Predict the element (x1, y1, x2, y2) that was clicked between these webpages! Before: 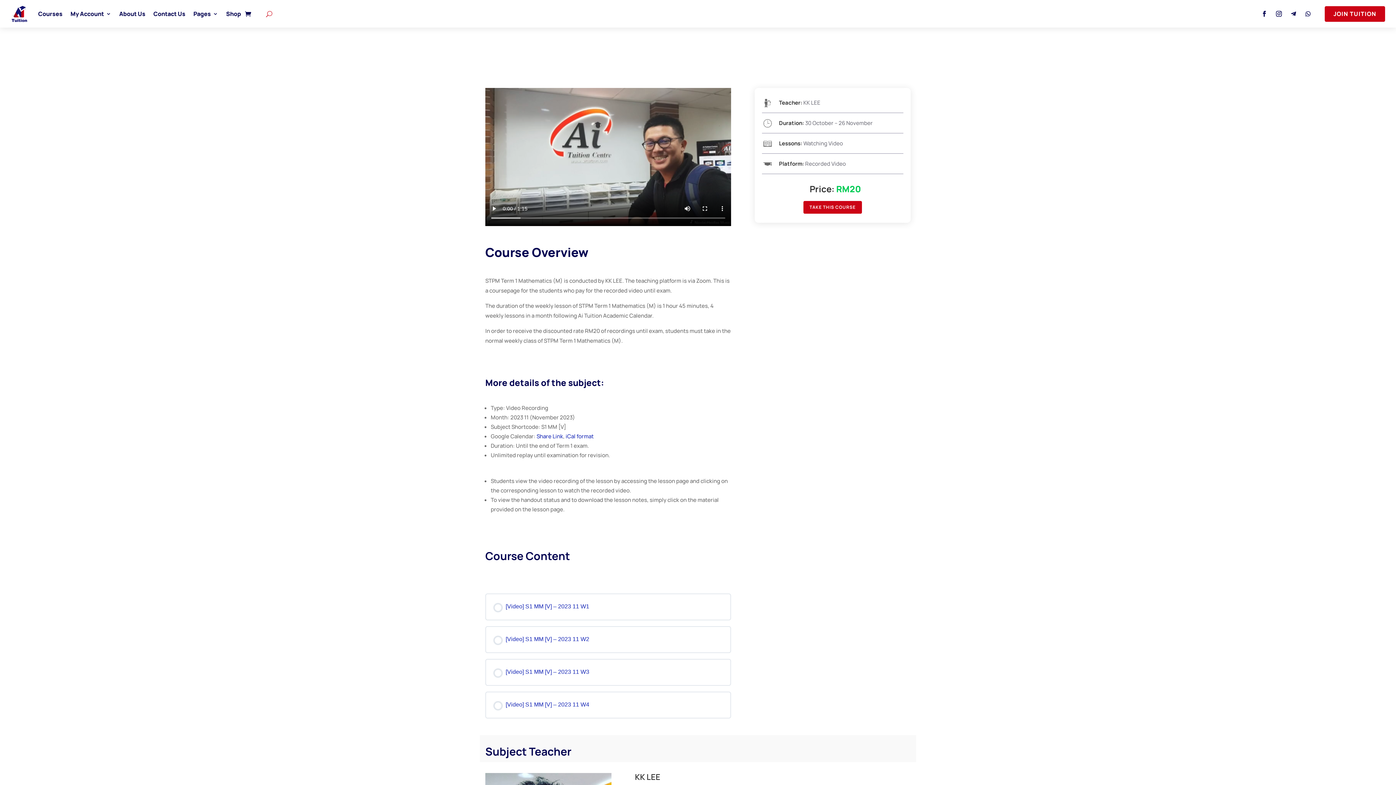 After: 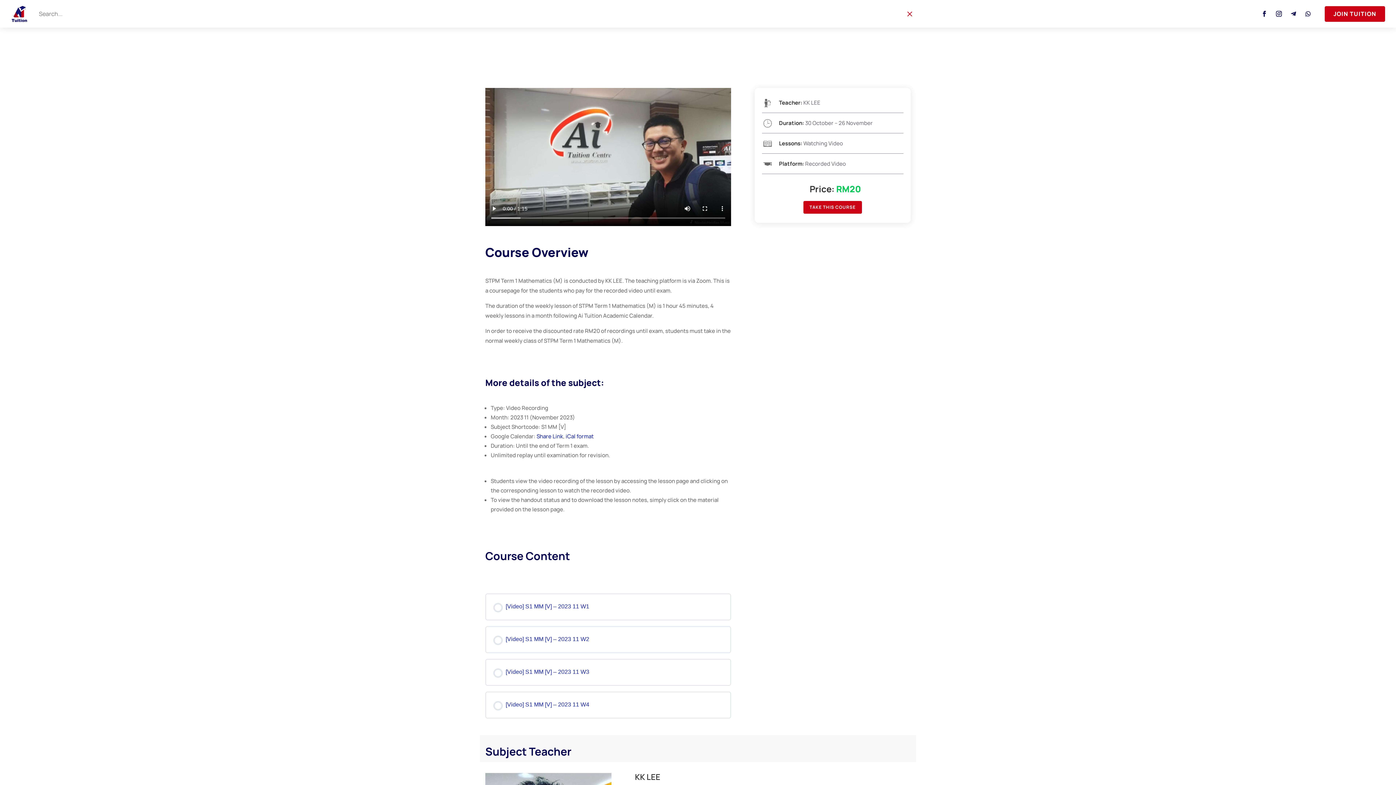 Action: bbox: (266, 0, 272, 27)